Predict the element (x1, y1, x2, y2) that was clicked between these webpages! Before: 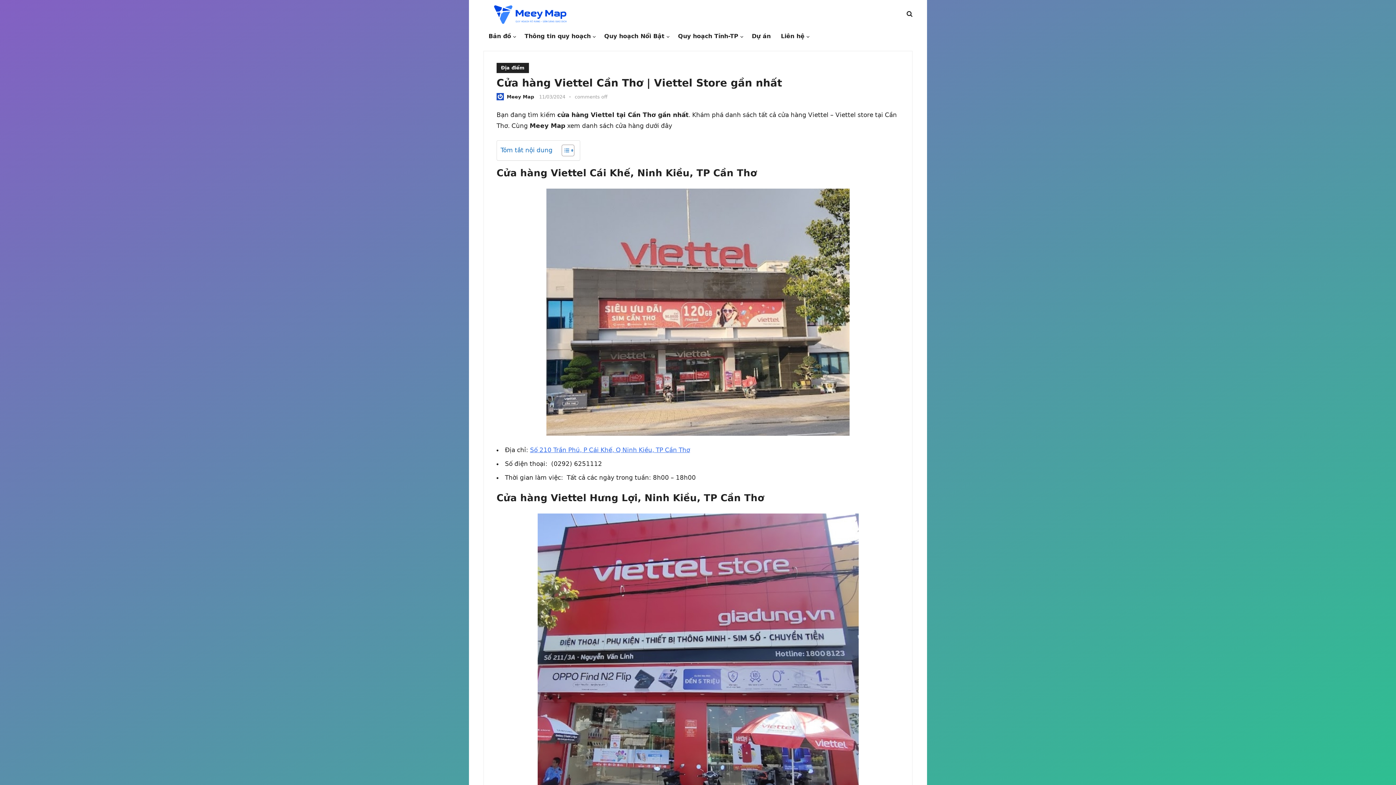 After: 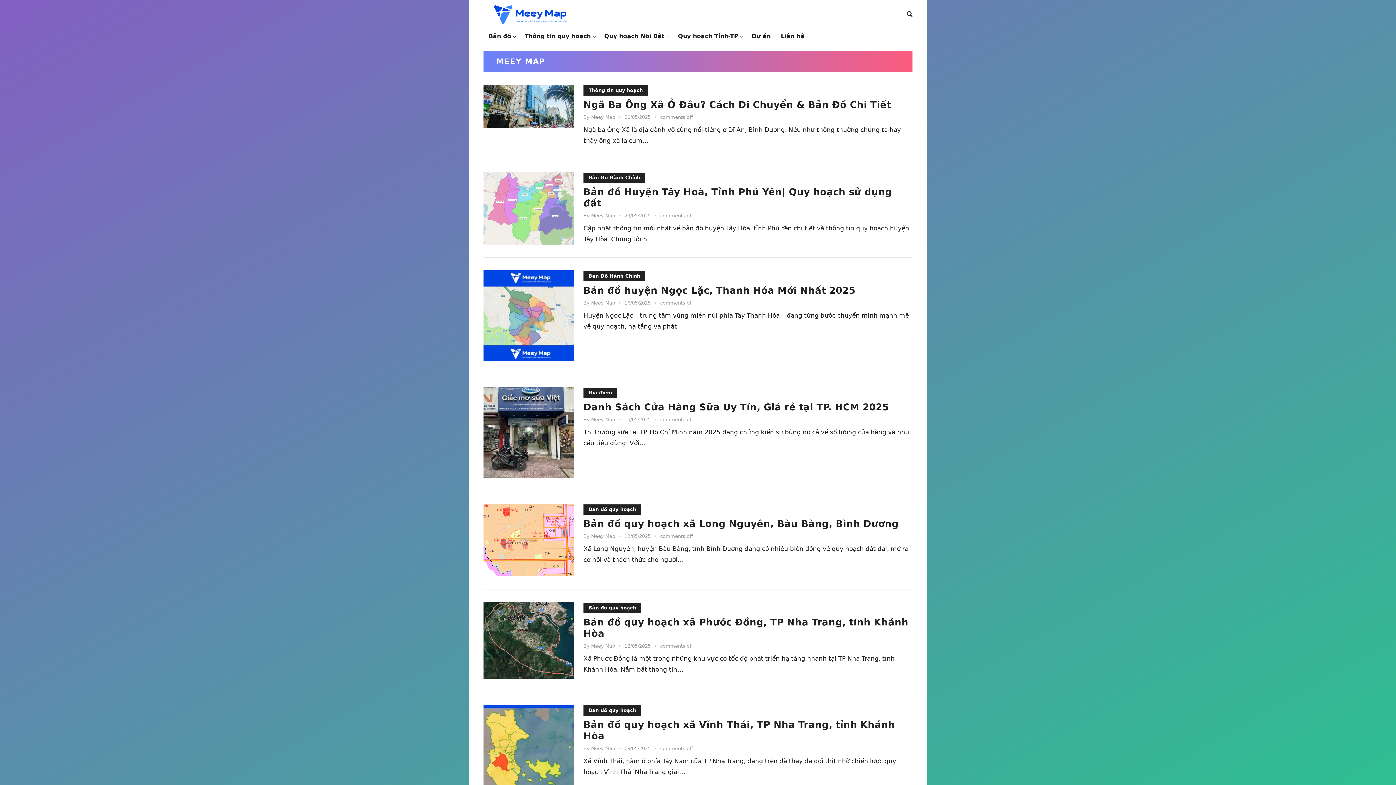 Action: bbox: (496, 94, 505, 99)